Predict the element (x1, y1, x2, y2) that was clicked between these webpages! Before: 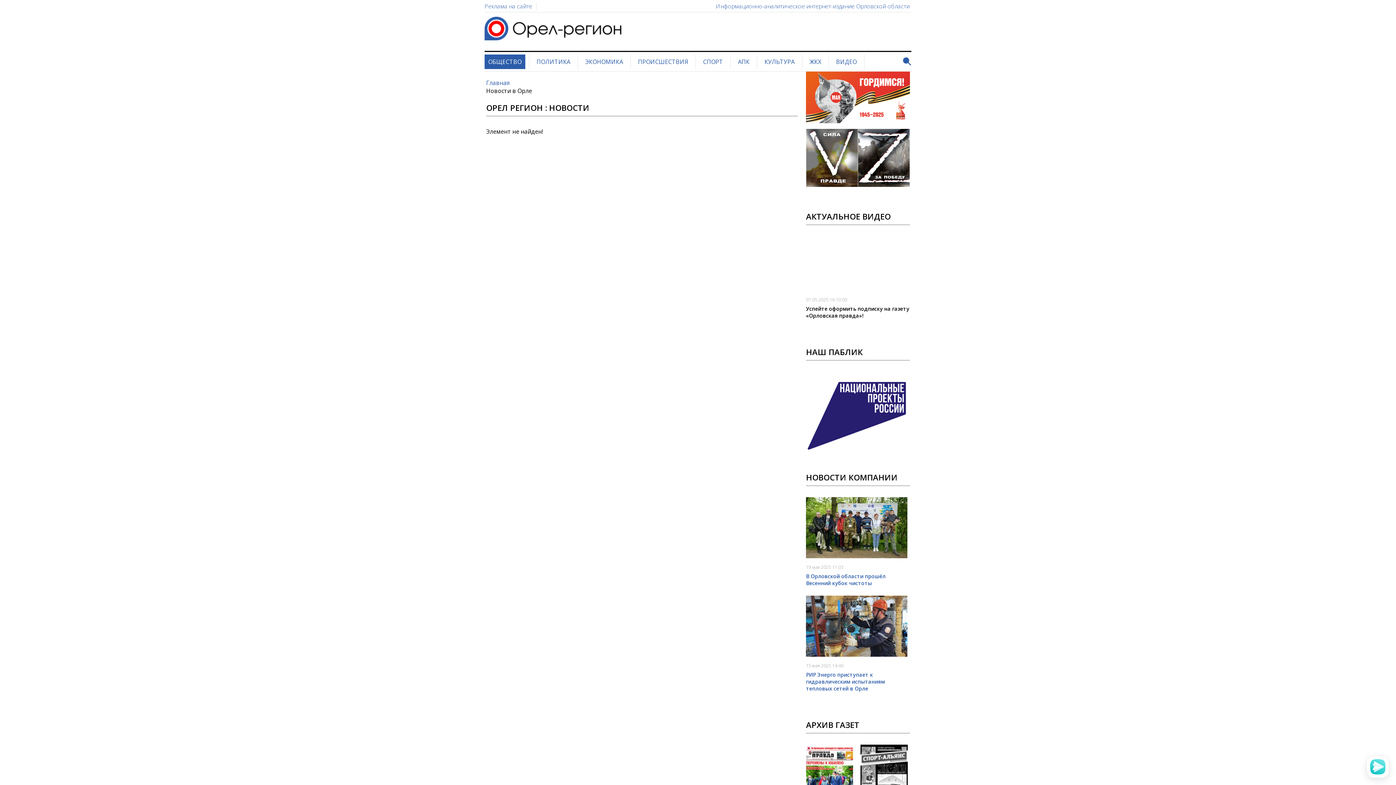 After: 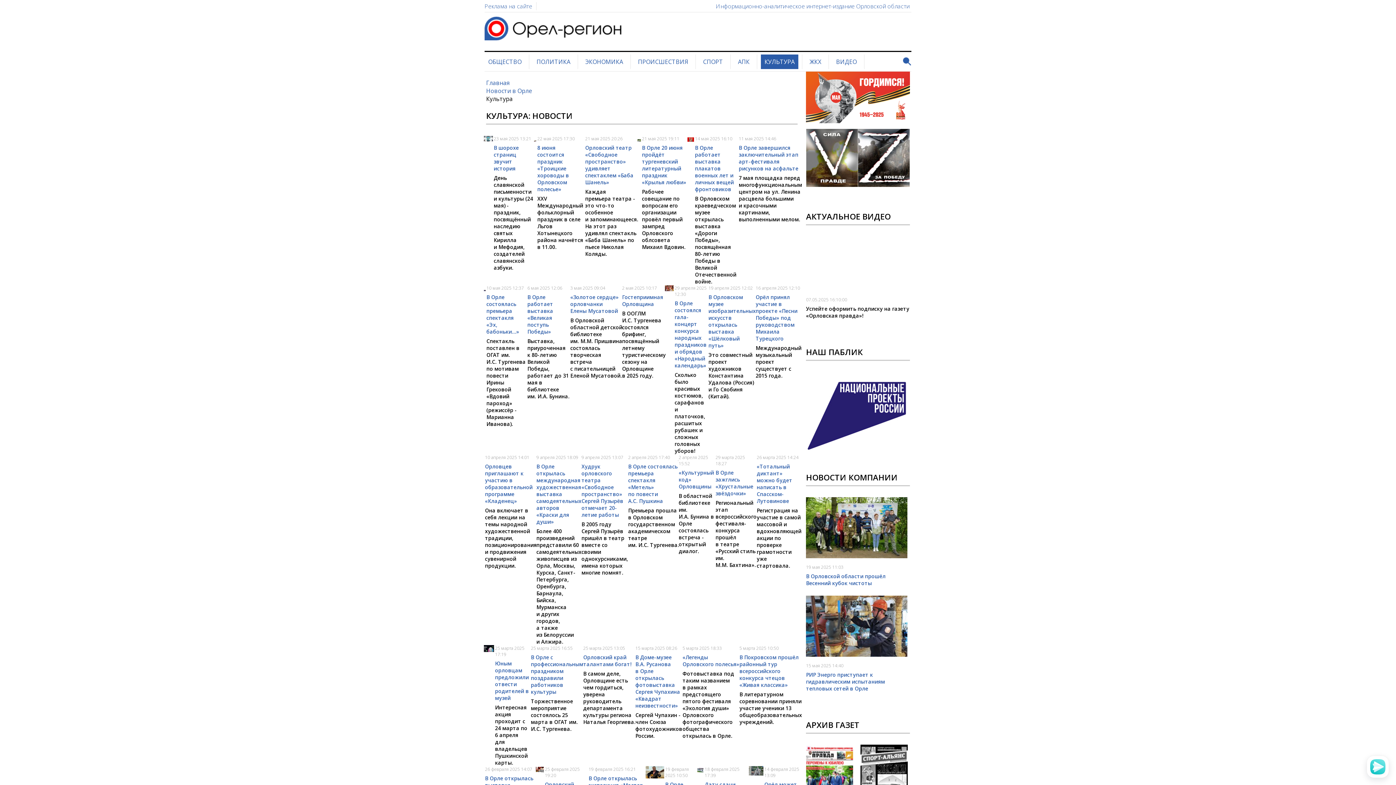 Action: label: КУЛЬТУРА bbox: (764, 57, 794, 65)